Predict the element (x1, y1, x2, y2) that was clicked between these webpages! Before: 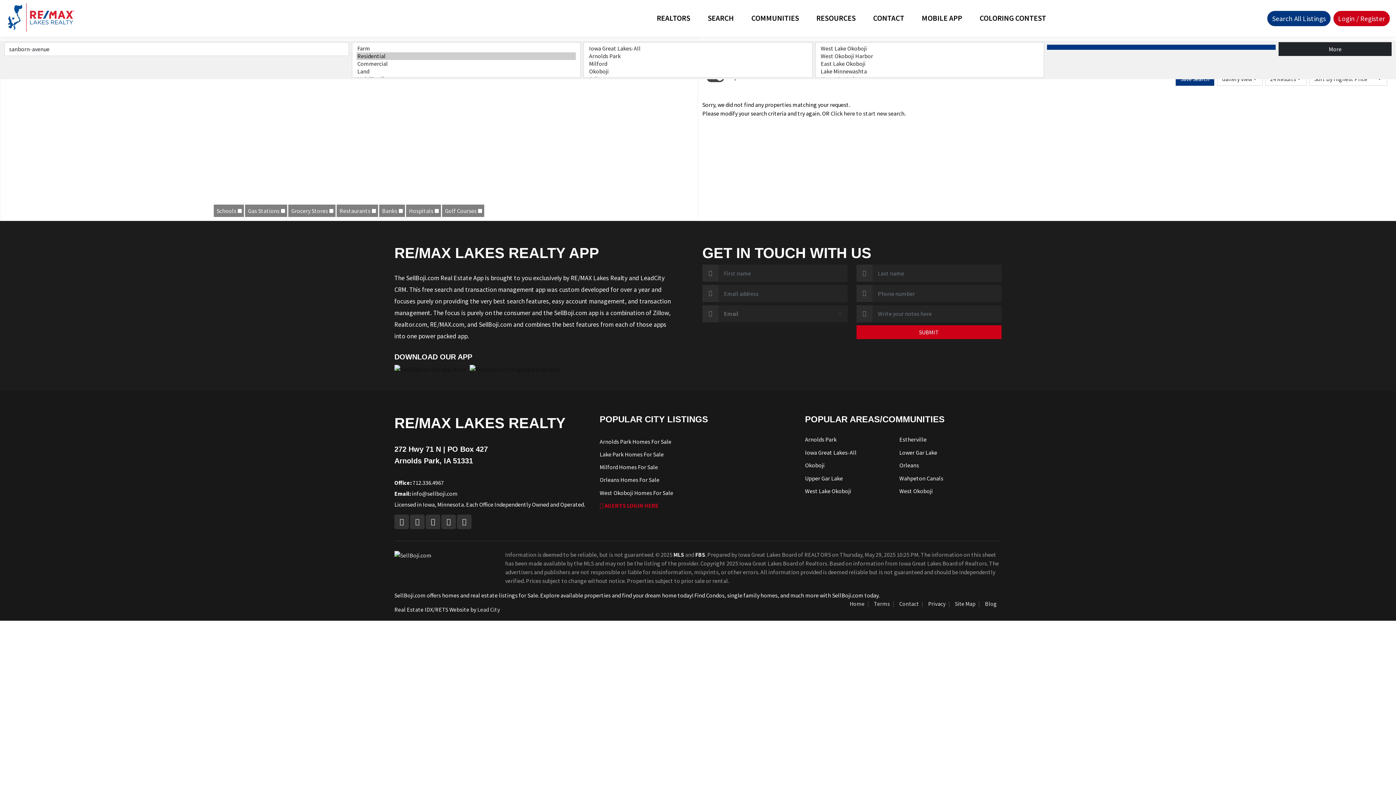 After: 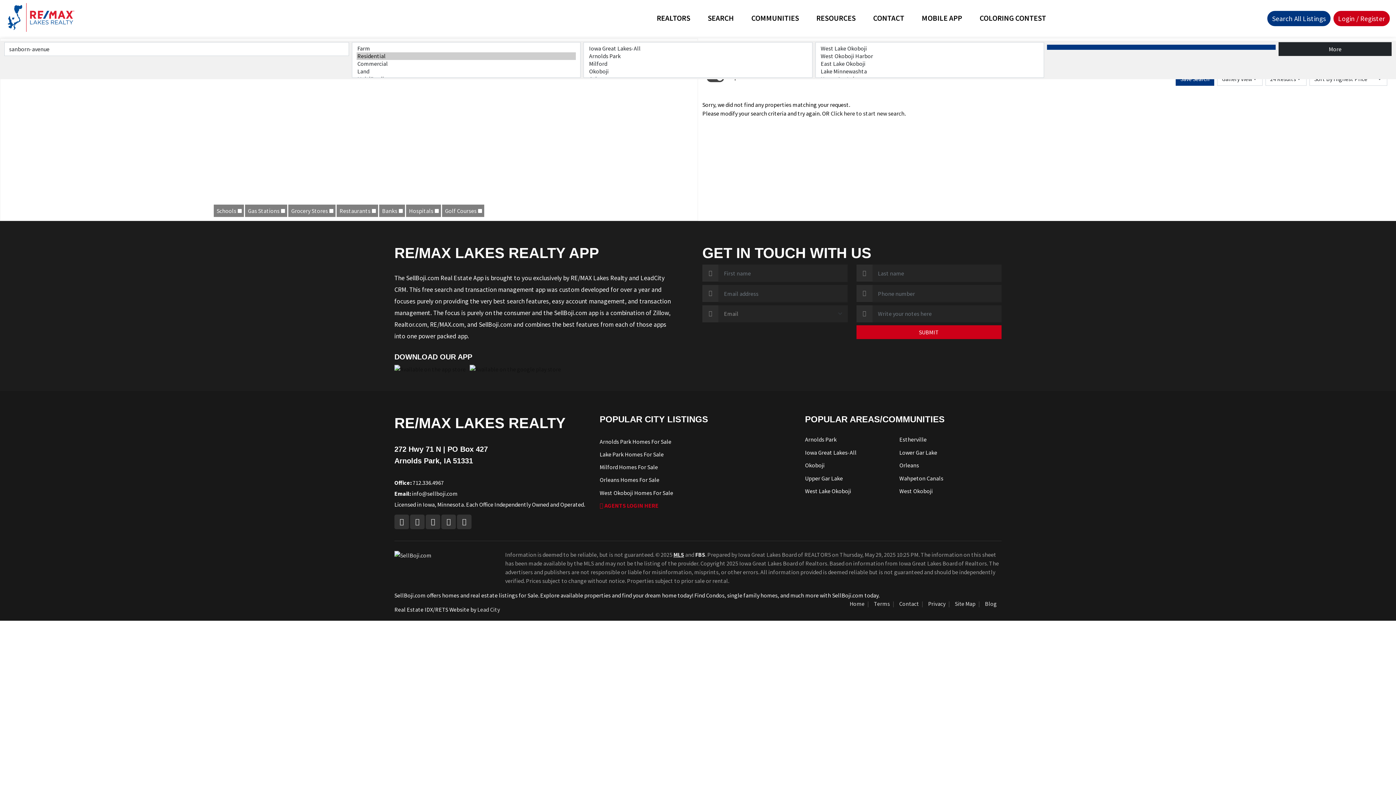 Action: label: MLS bbox: (673, 551, 684, 558)